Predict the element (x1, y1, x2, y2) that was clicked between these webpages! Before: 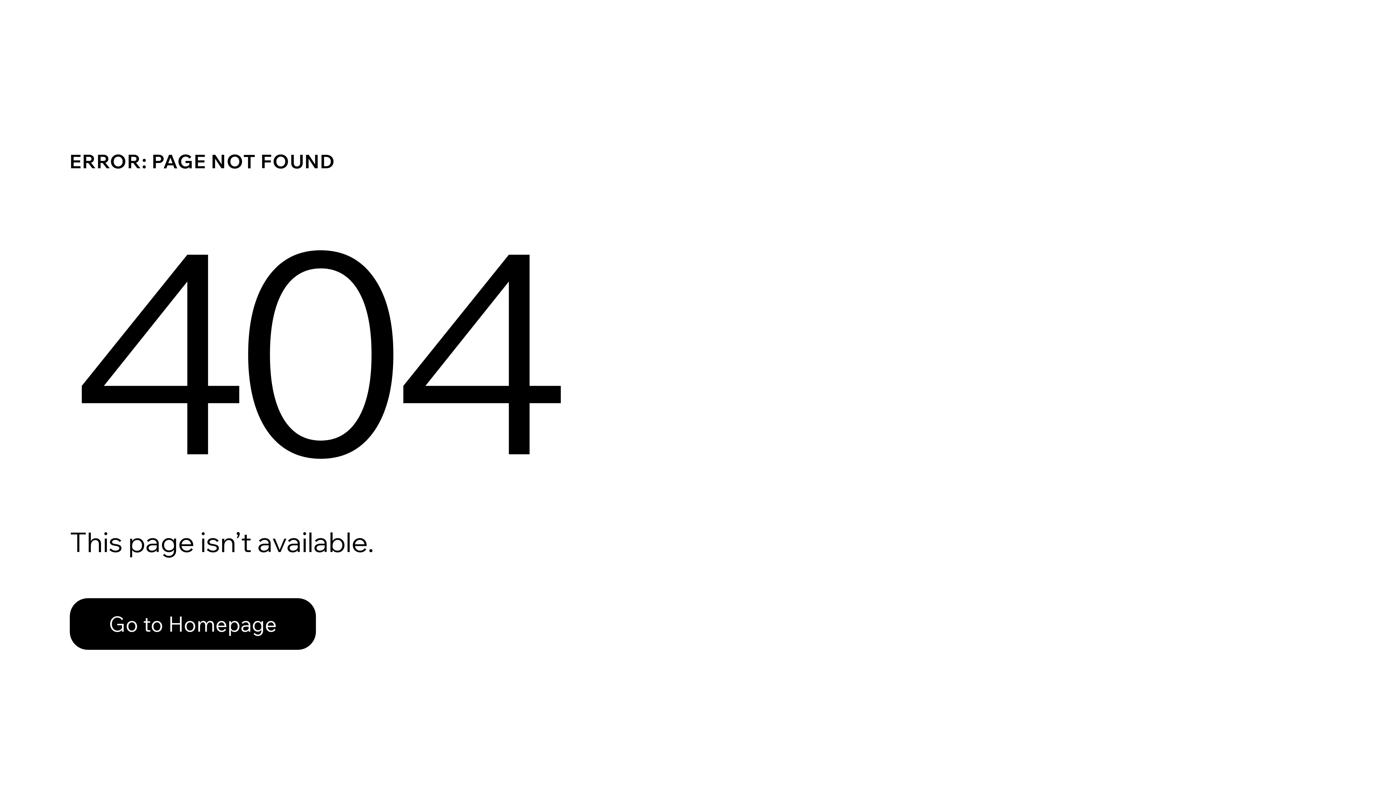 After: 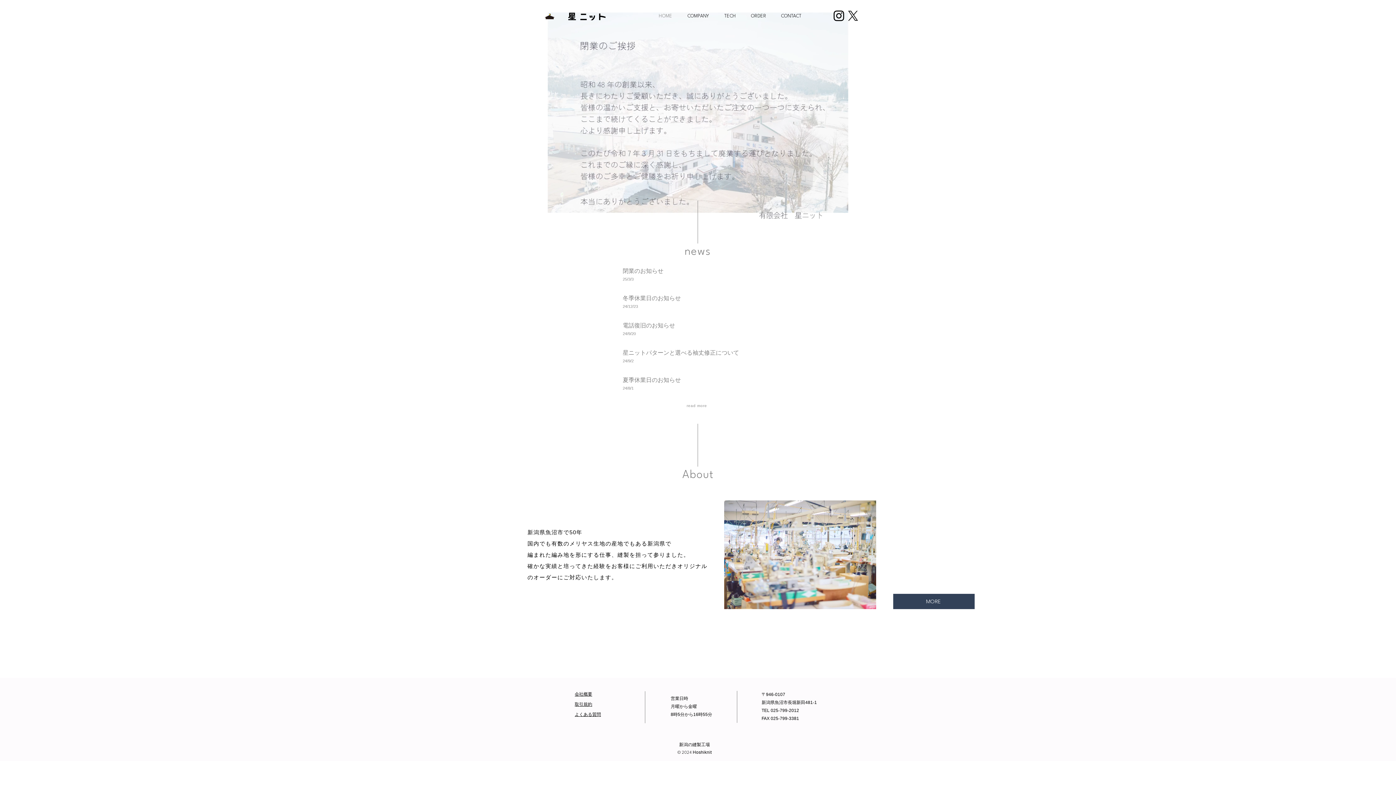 Action: label: Go to Homepage bbox: (69, 582, 768, 659)